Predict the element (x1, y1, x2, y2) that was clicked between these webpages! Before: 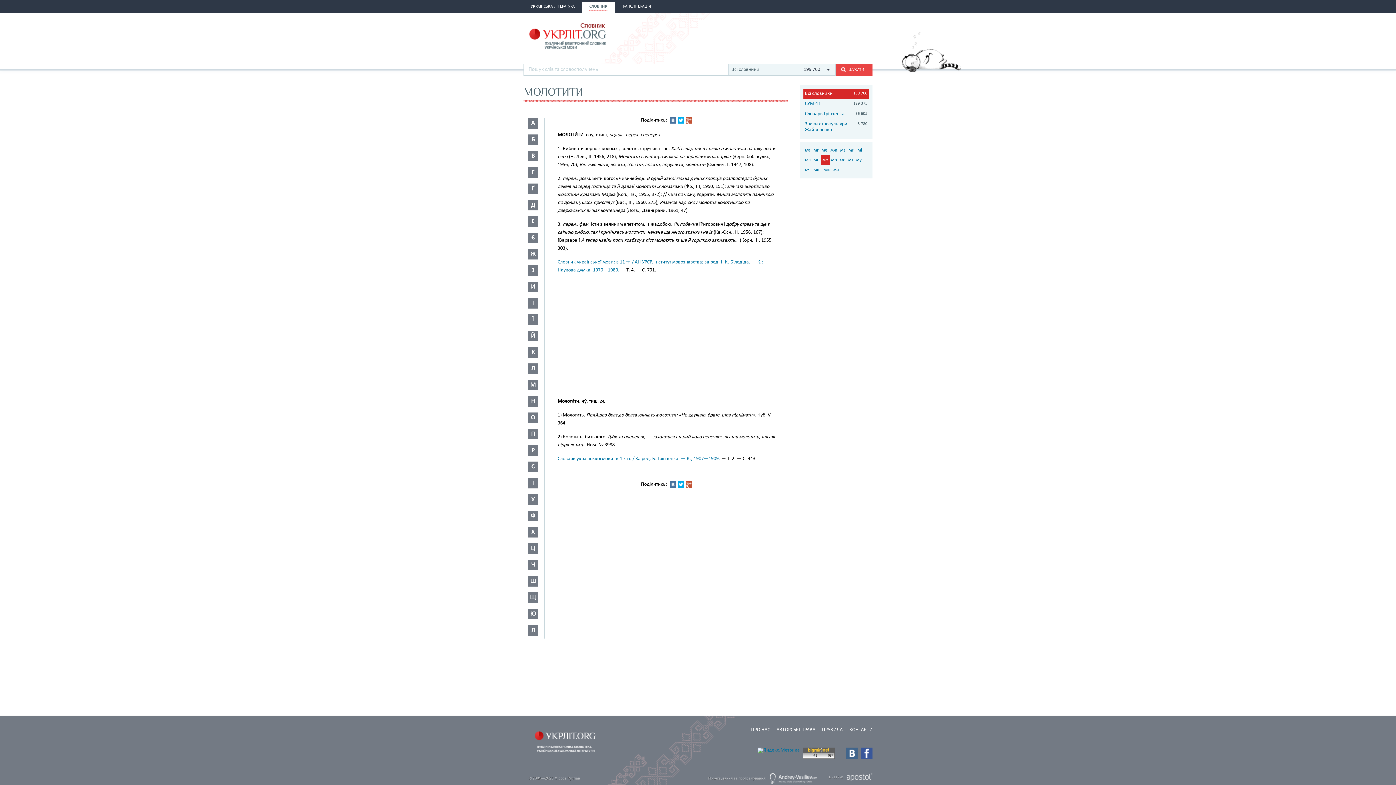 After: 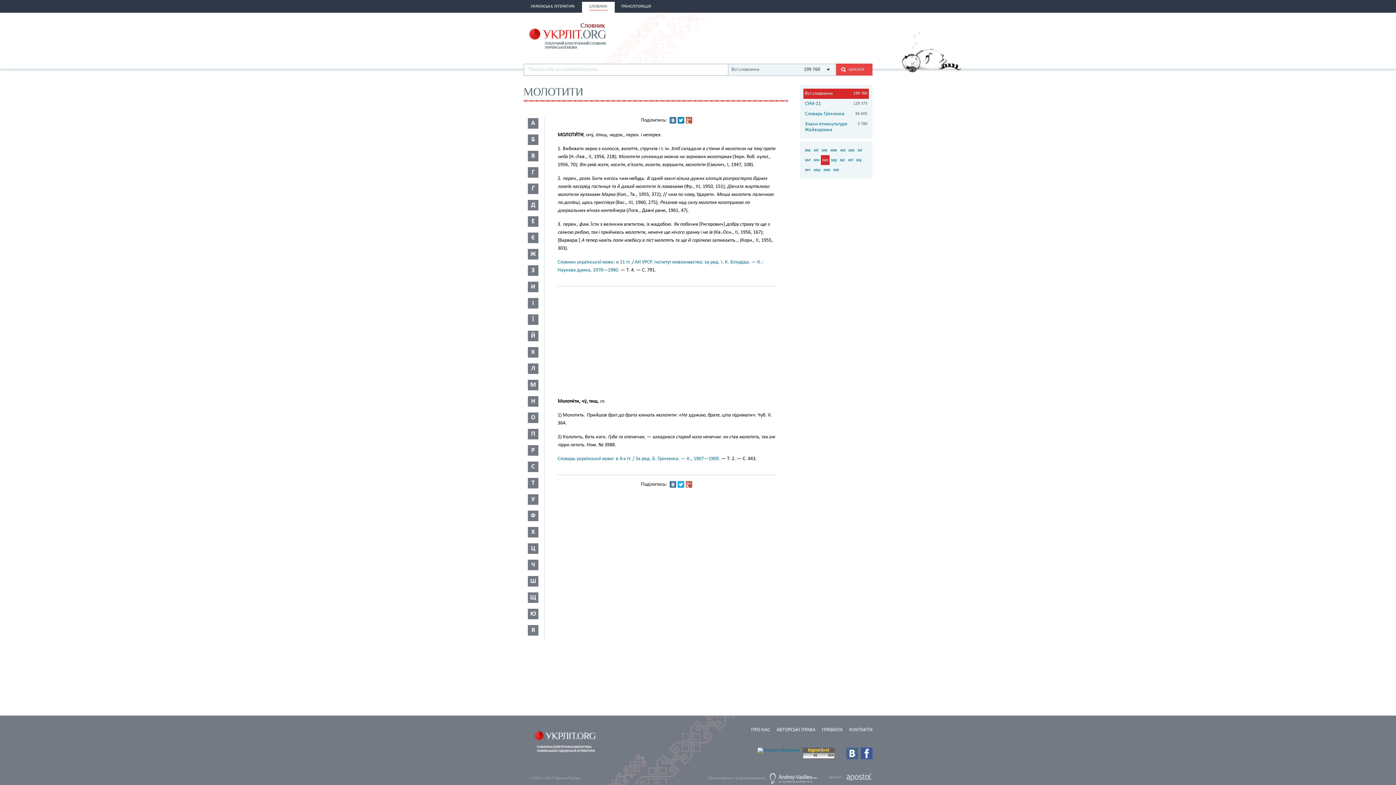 Action: bbox: (677, 117, 684, 123)